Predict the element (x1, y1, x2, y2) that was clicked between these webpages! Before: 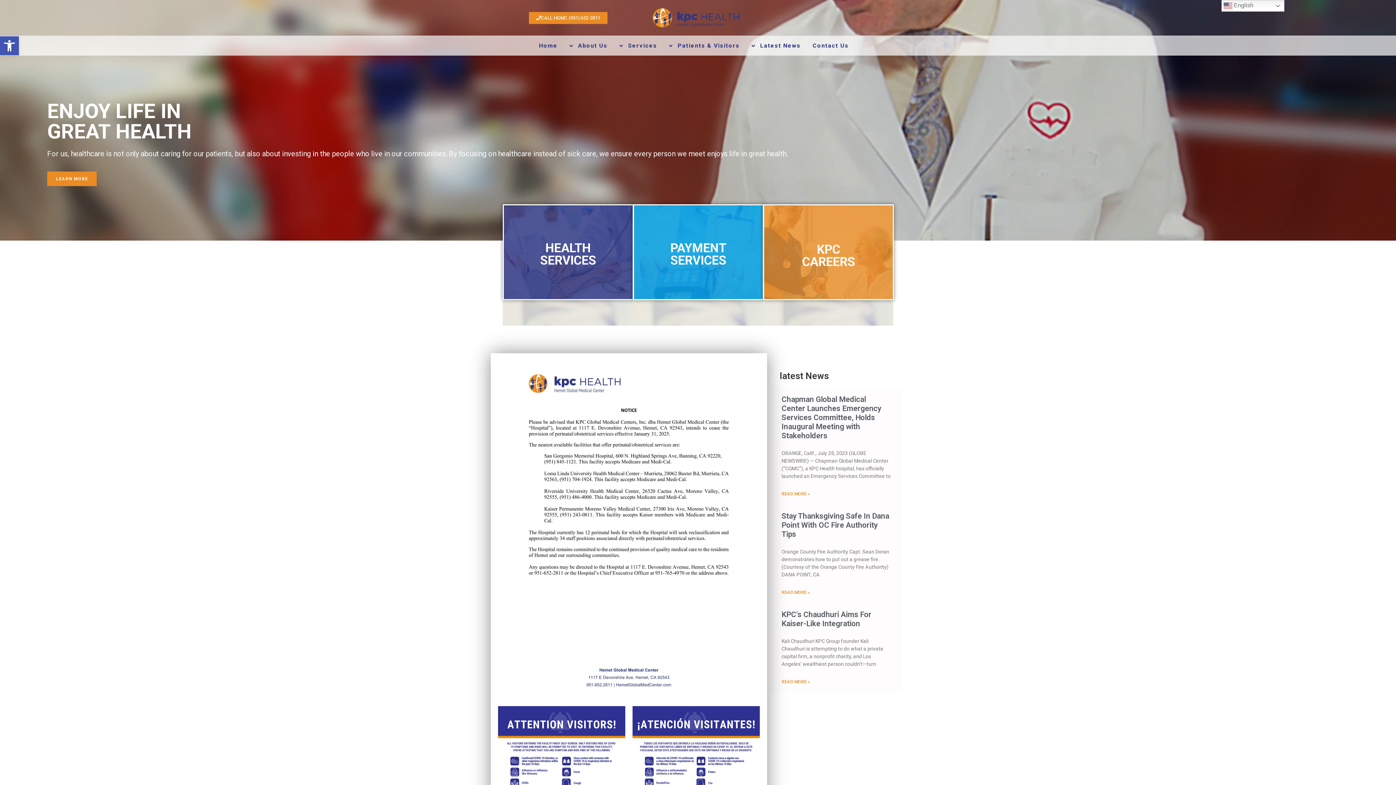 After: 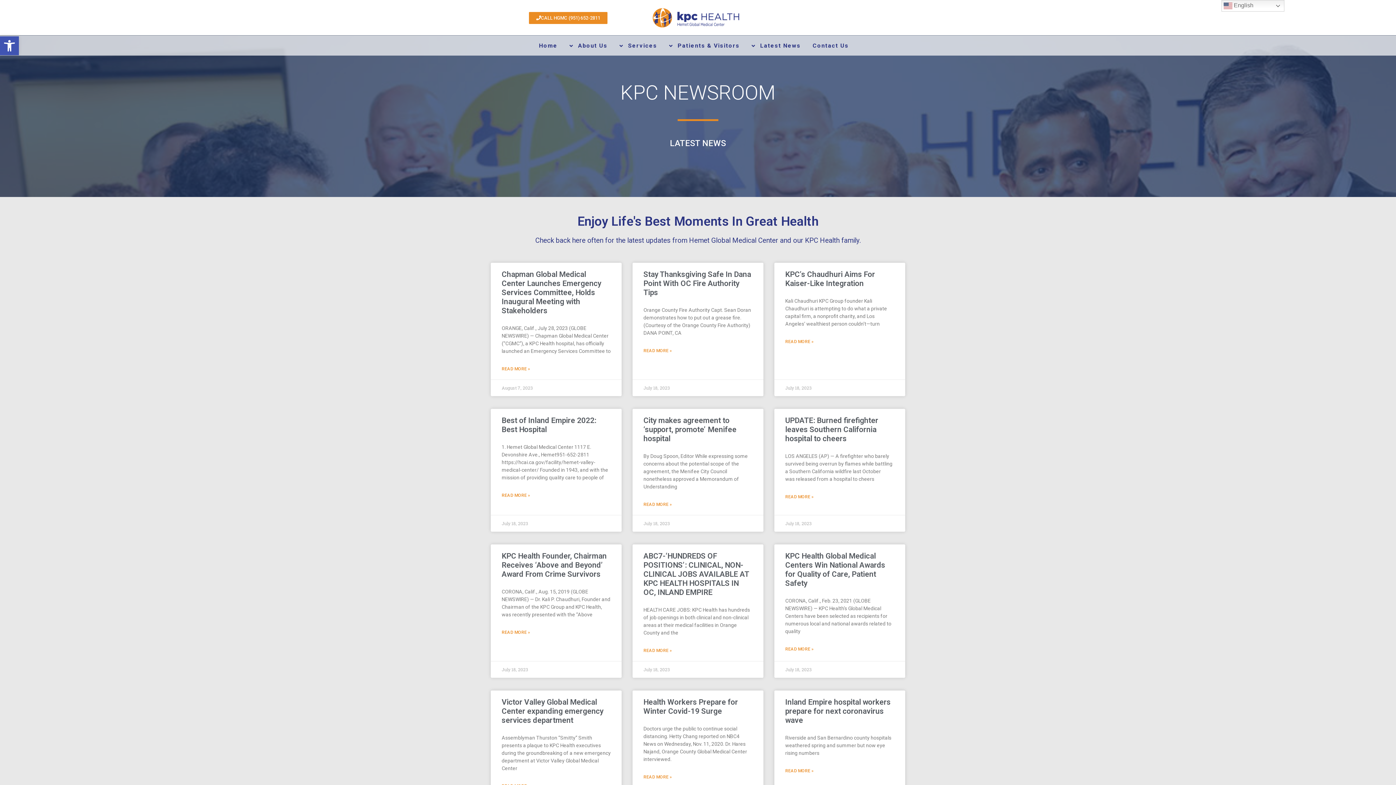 Action: bbox: (751, 41, 812, 50) label: Latest News